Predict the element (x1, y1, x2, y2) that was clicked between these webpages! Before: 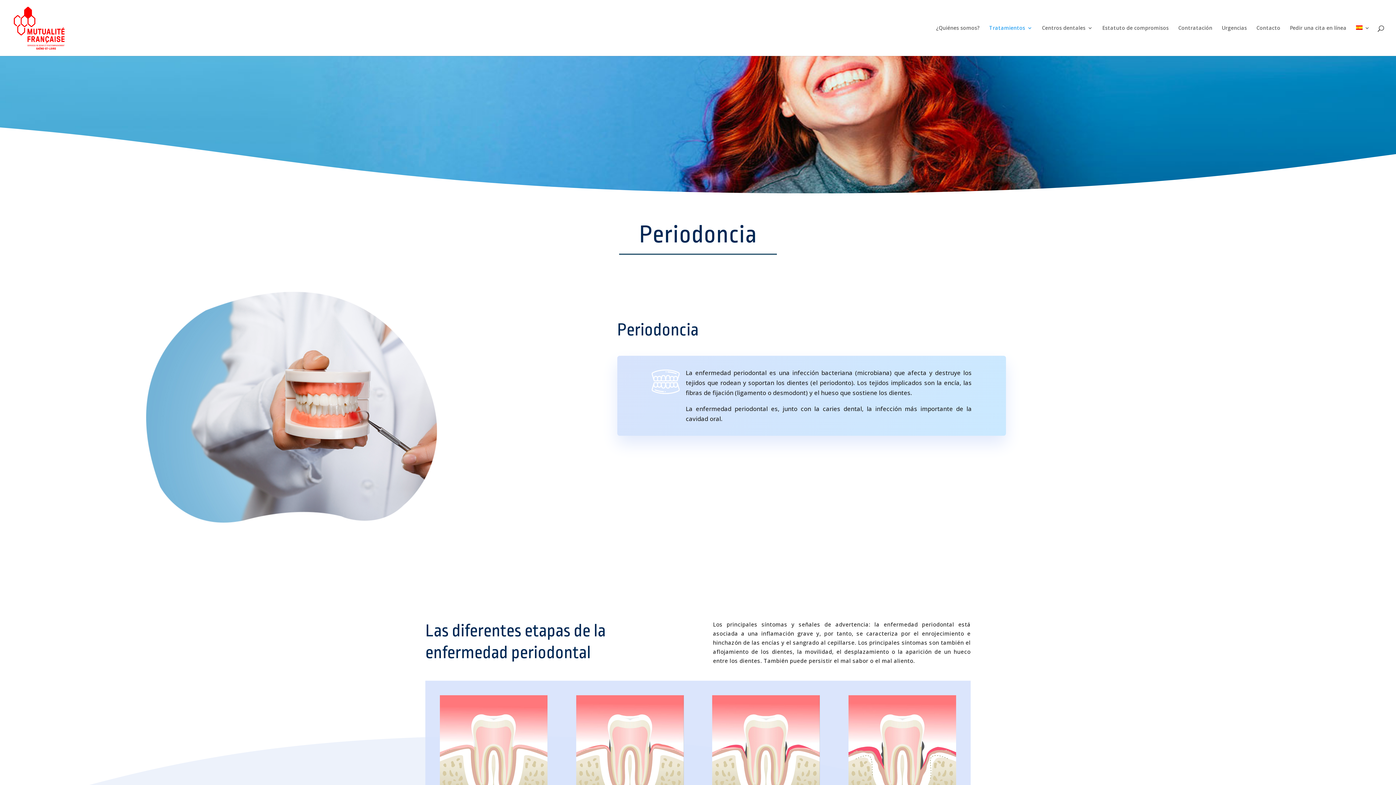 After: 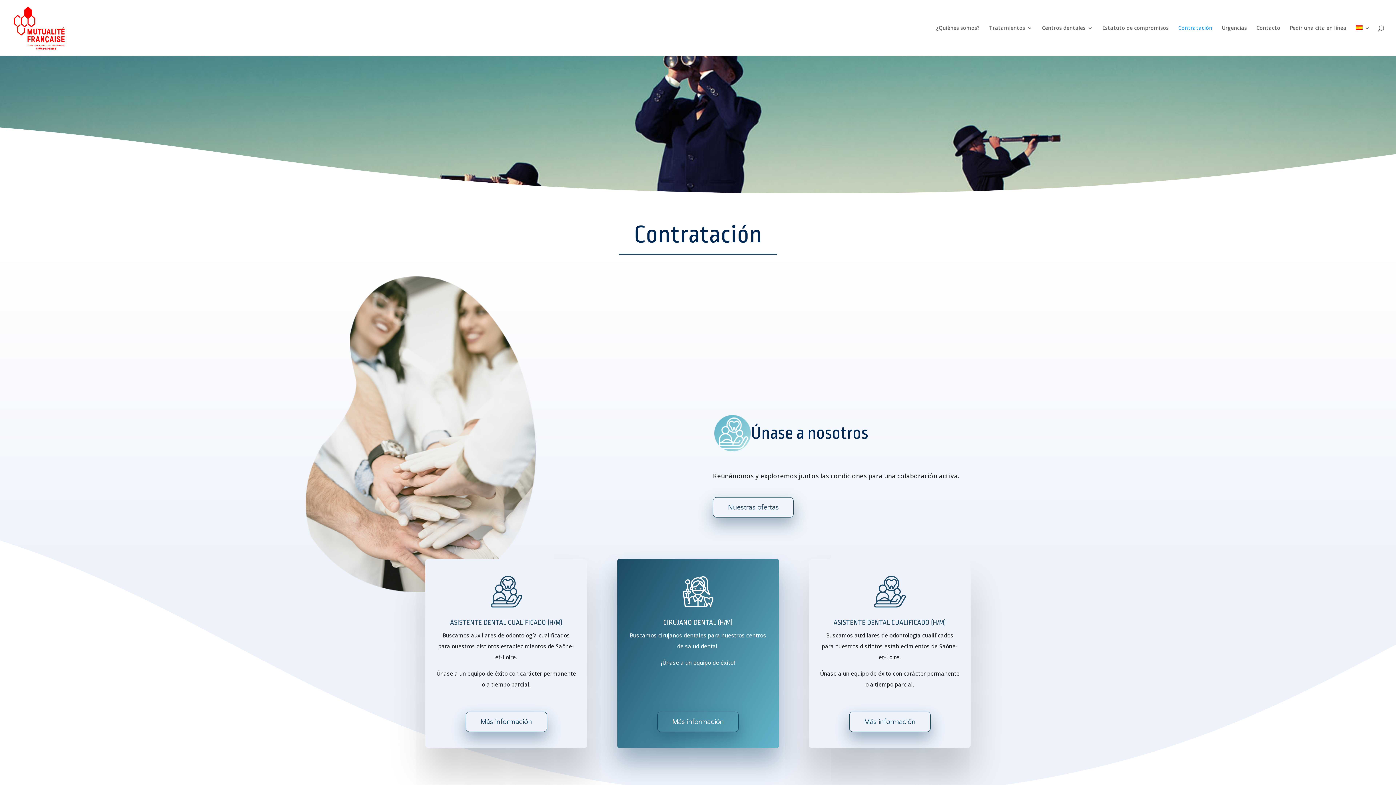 Action: bbox: (1178, 25, 1212, 56) label: Contratación